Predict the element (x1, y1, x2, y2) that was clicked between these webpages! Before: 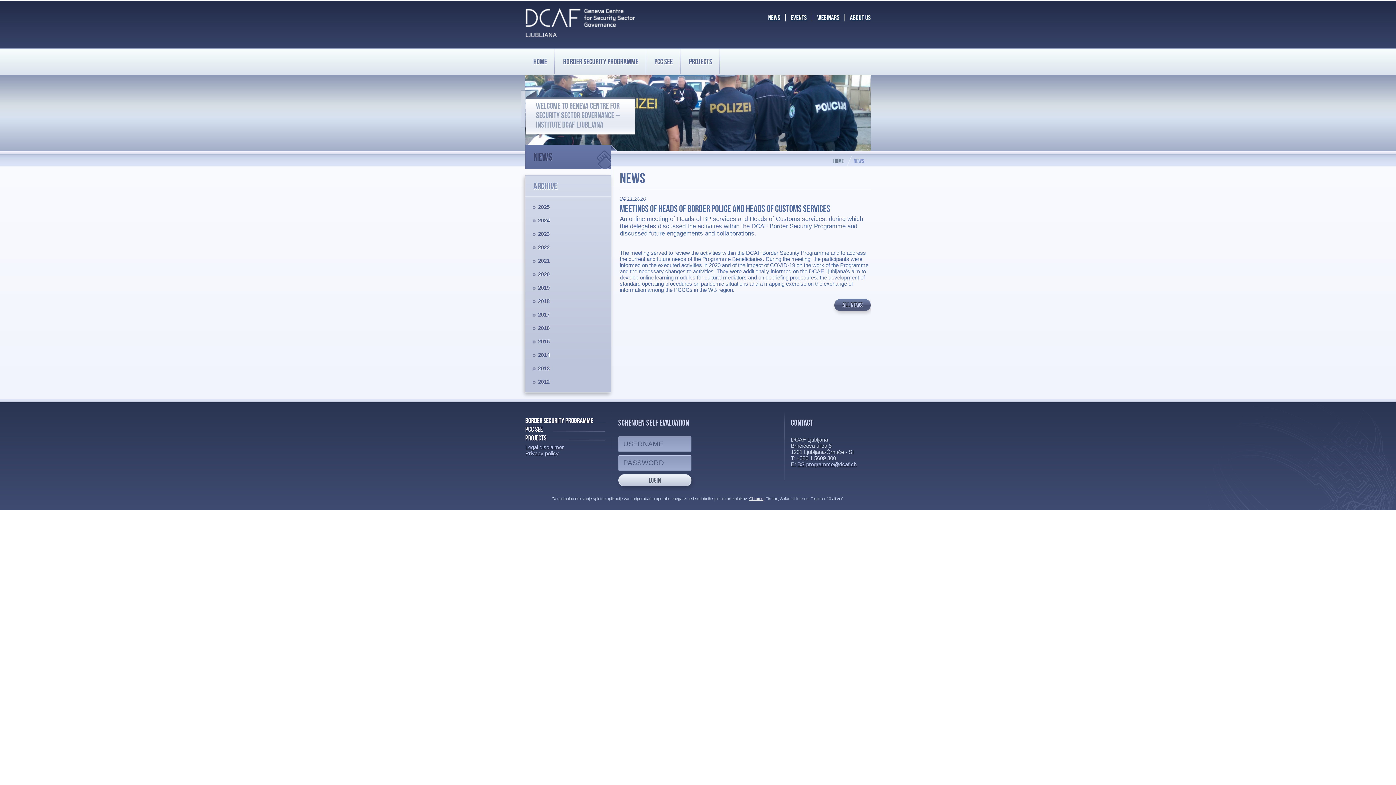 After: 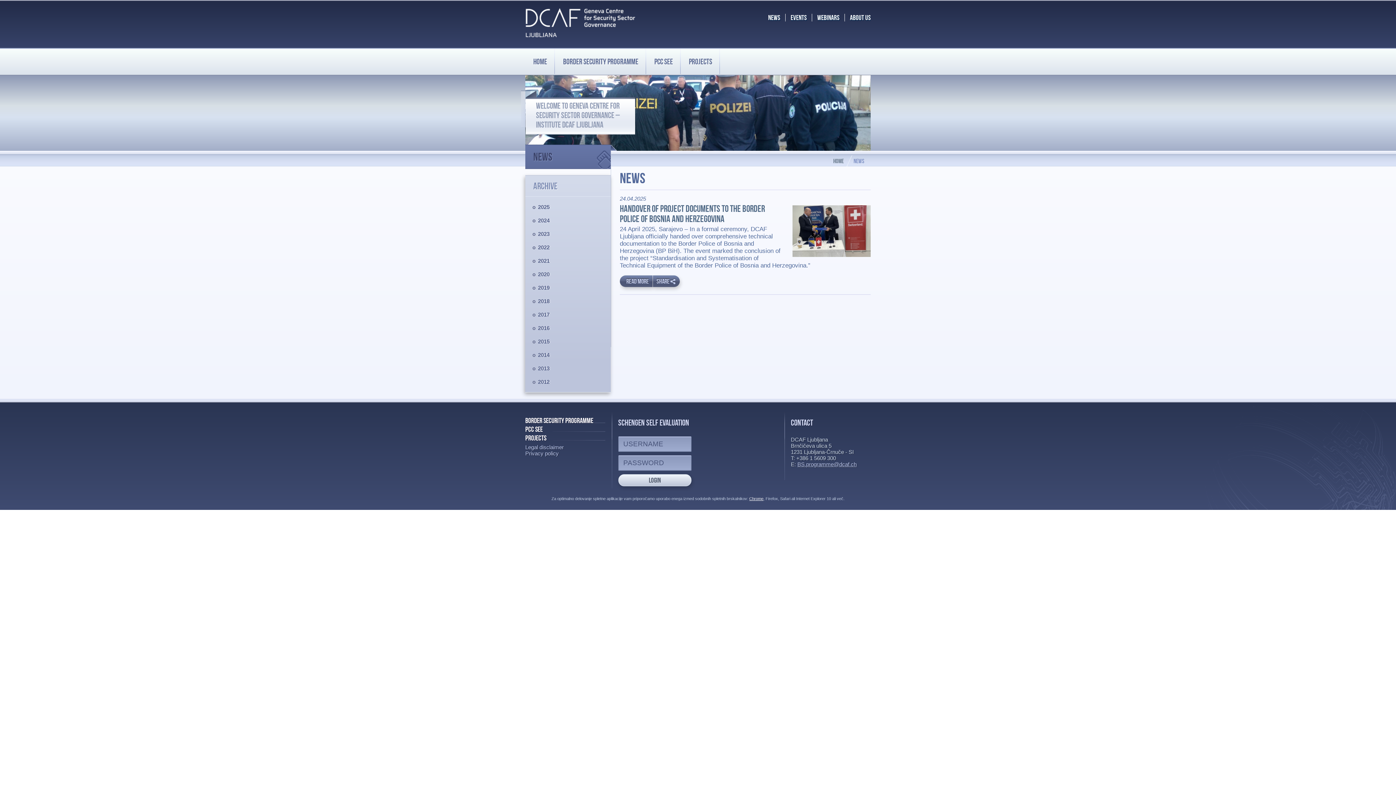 Action: label: 2025 bbox: (538, 204, 549, 210)